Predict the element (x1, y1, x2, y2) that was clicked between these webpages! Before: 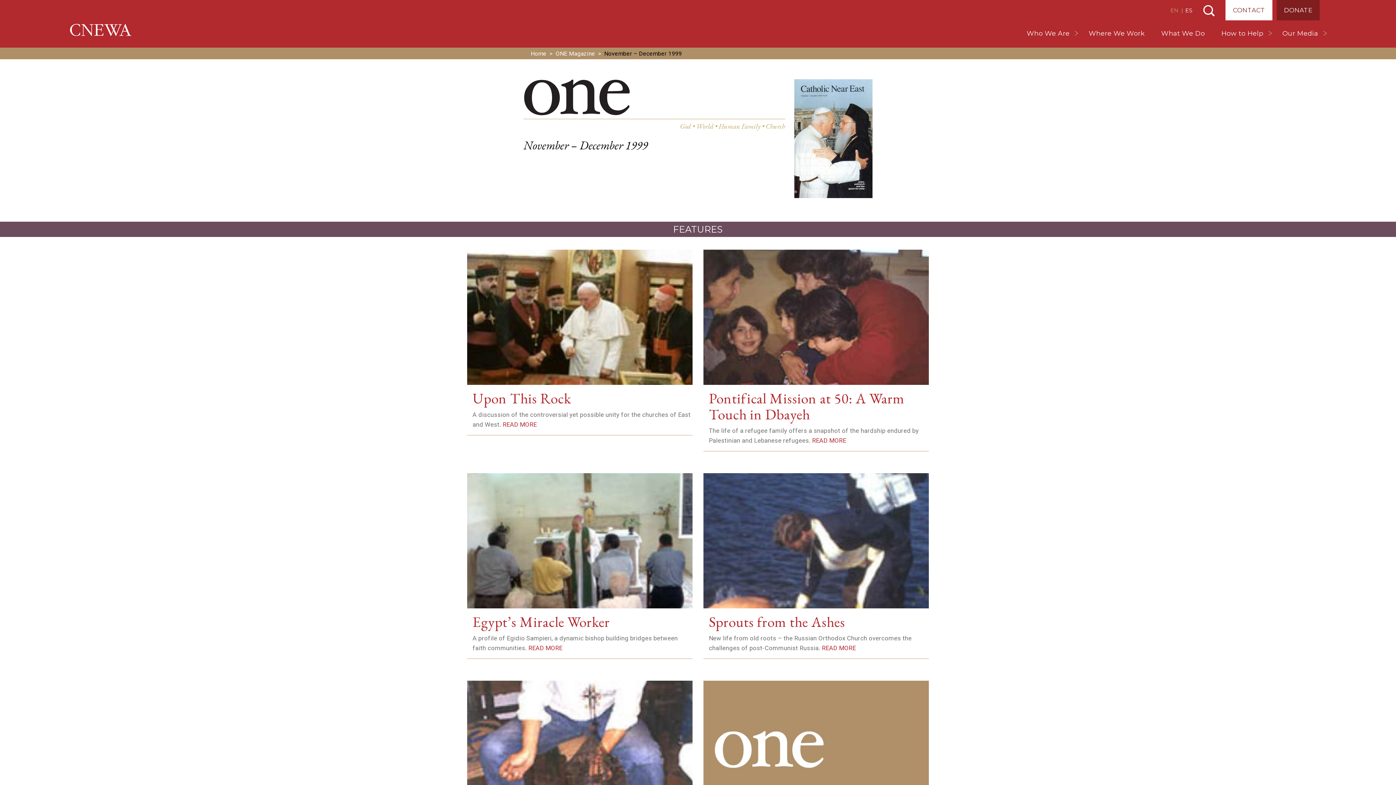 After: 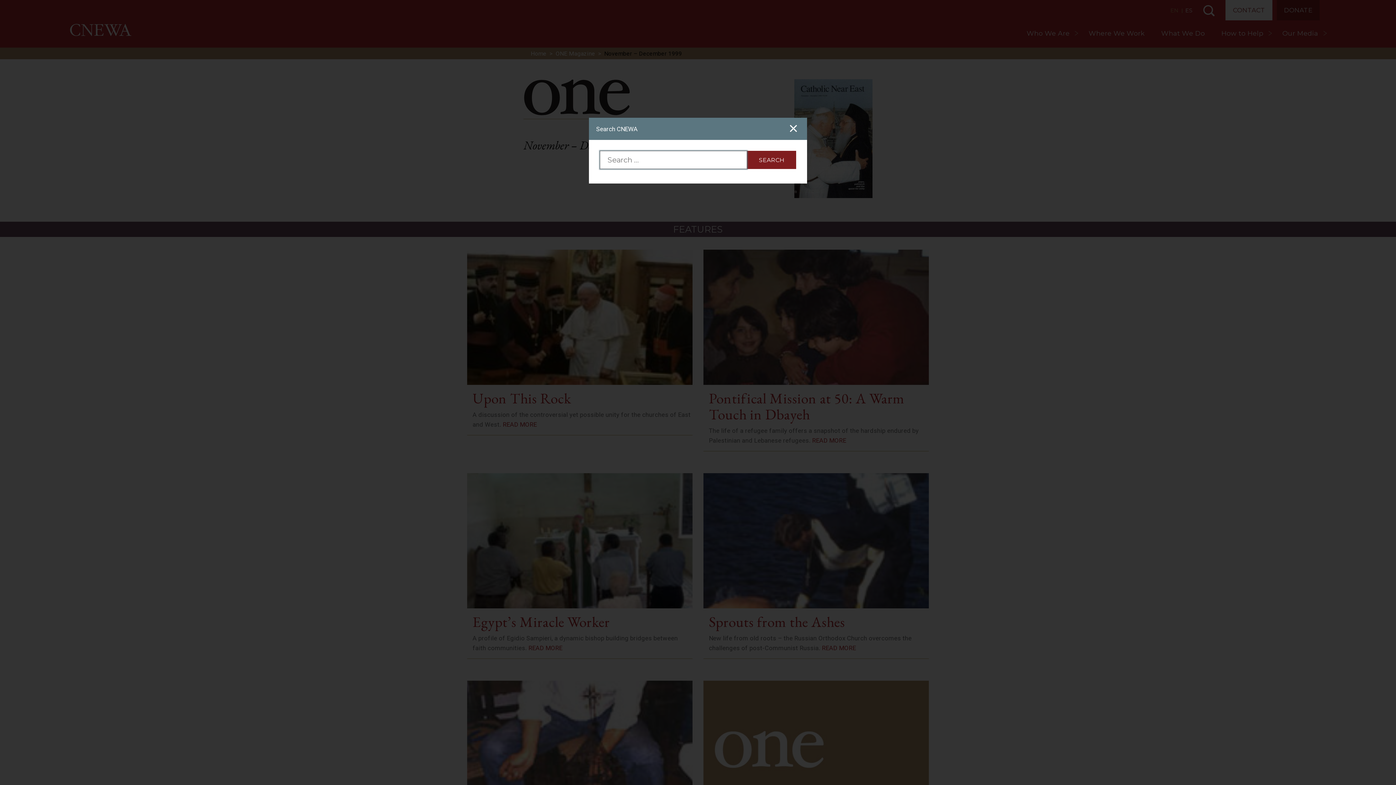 Action: bbox: (1202, 4, 1215, 17) label: Search